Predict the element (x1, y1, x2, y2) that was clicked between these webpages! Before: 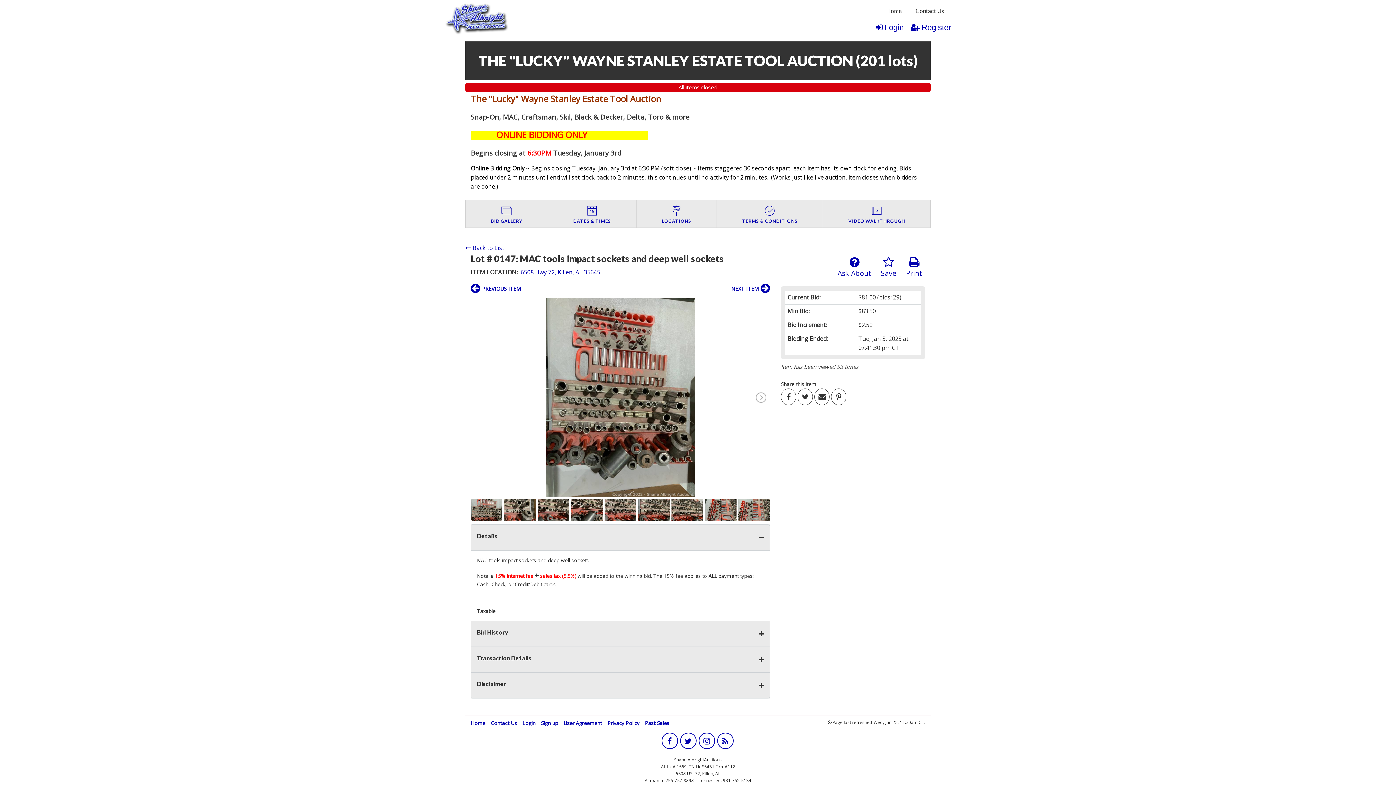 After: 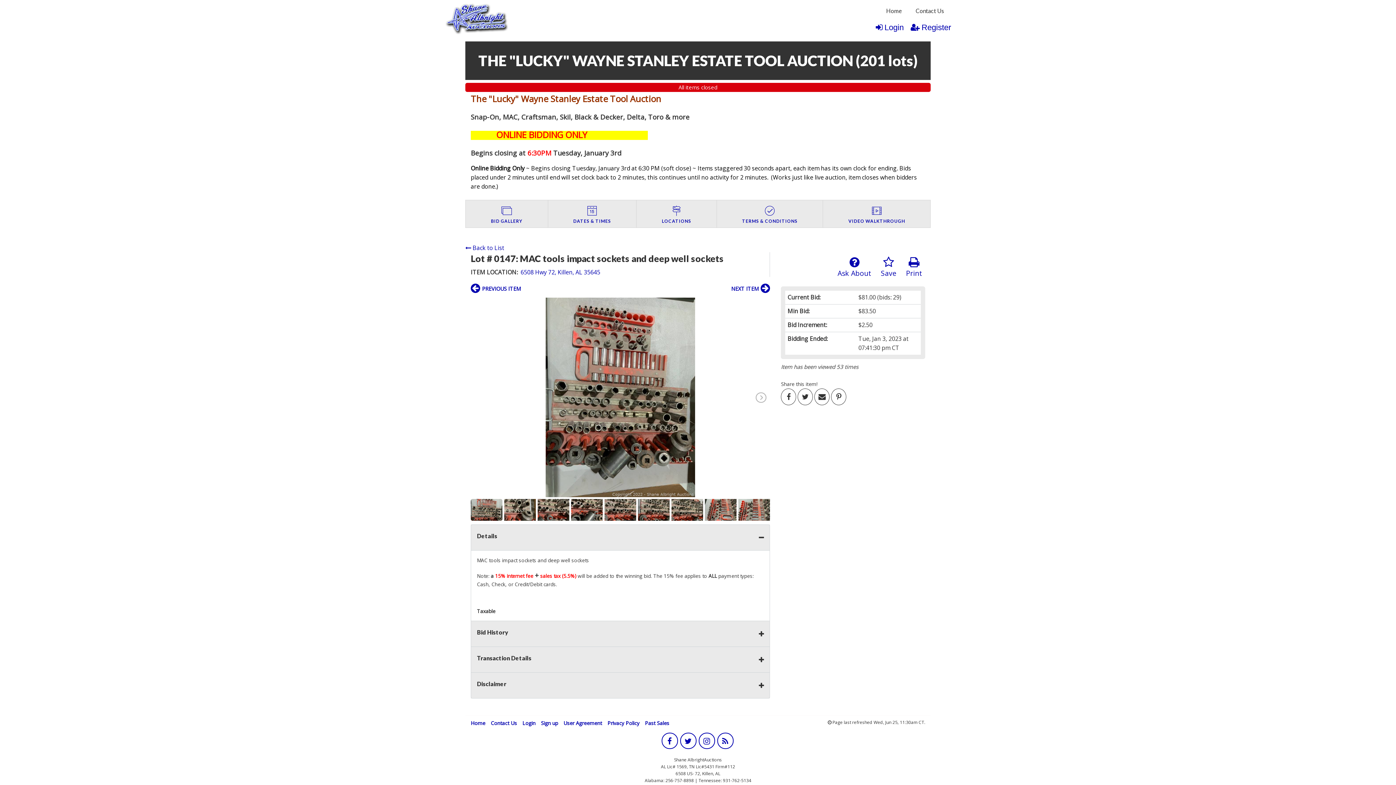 Action: bbox: (470, 499, 502, 521)